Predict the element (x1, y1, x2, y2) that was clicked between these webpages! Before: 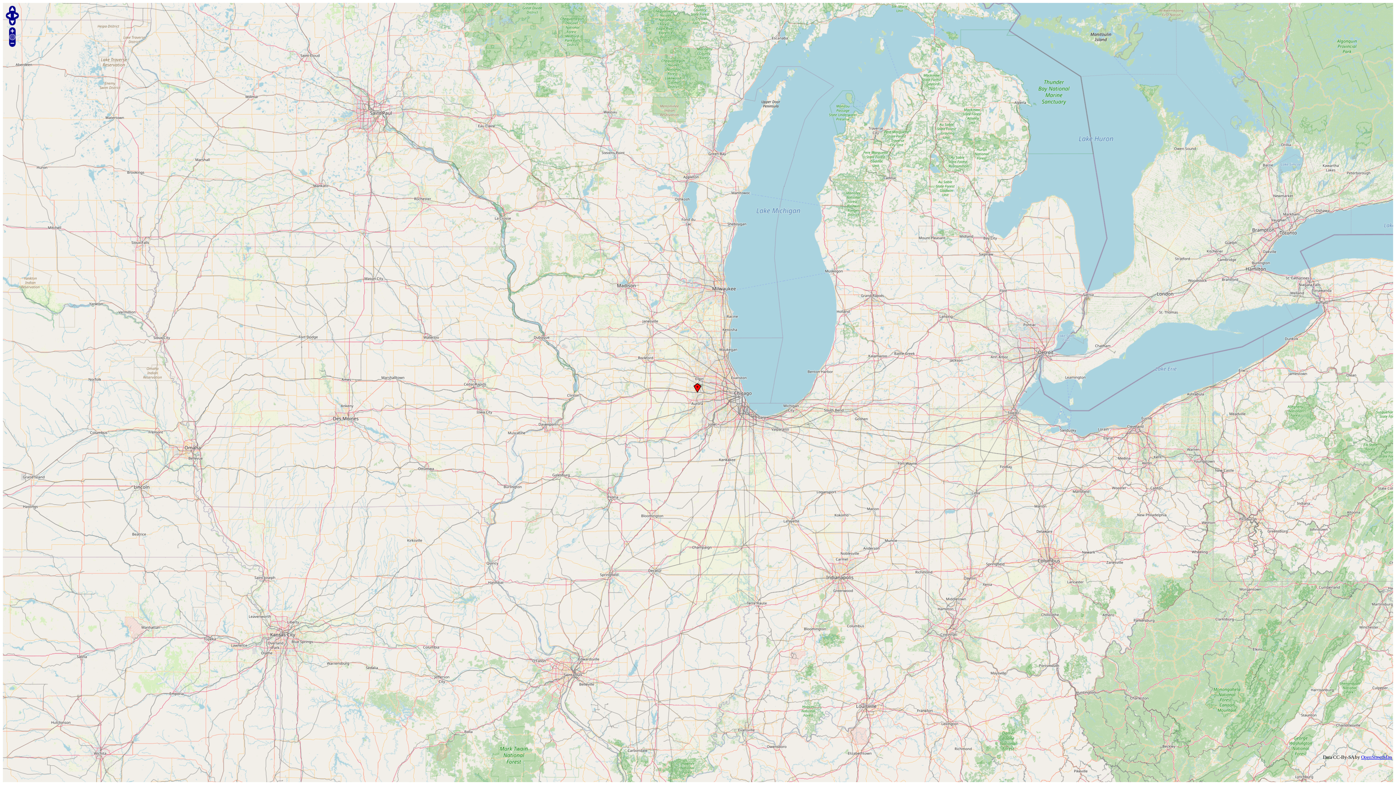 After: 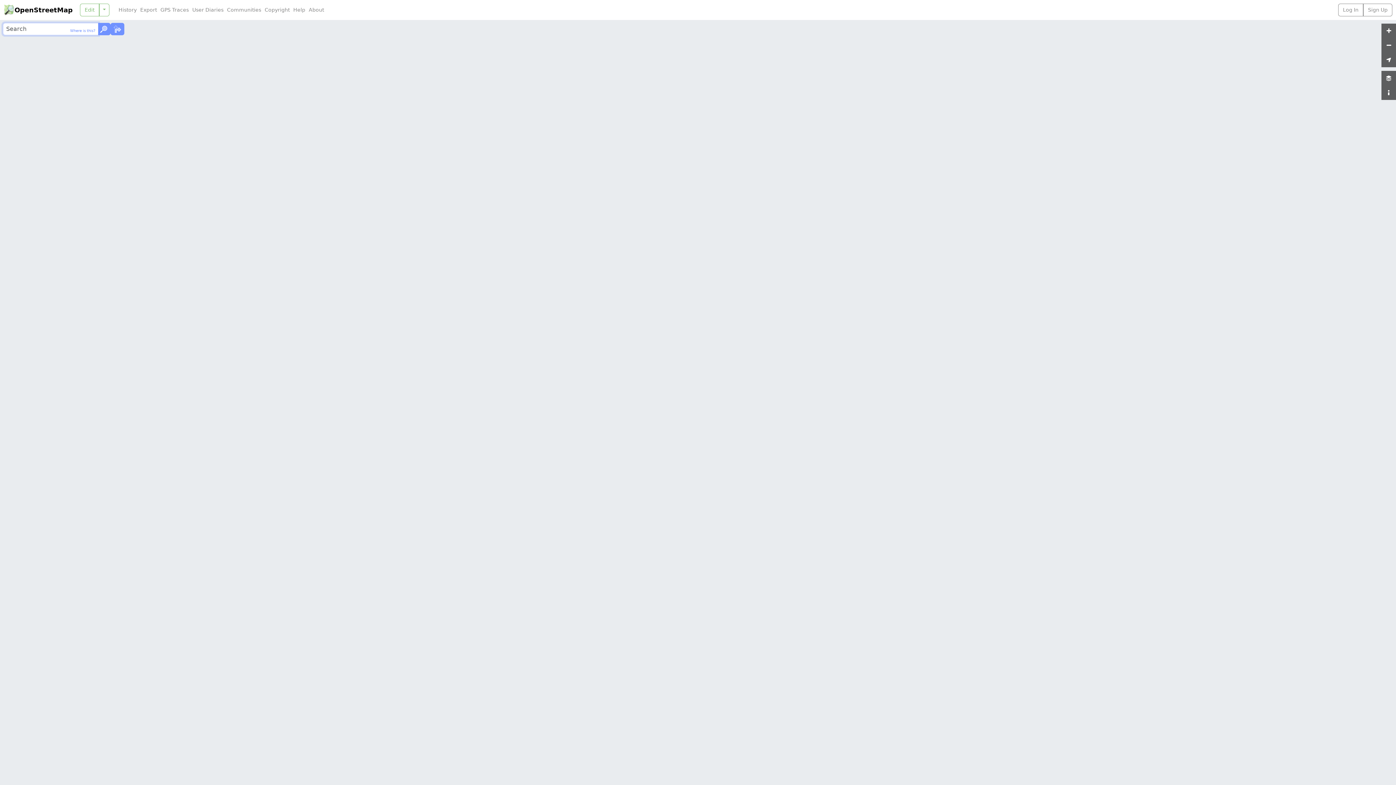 Action: label: OpenStreetMap bbox: (1361, 754, 1392, 760)